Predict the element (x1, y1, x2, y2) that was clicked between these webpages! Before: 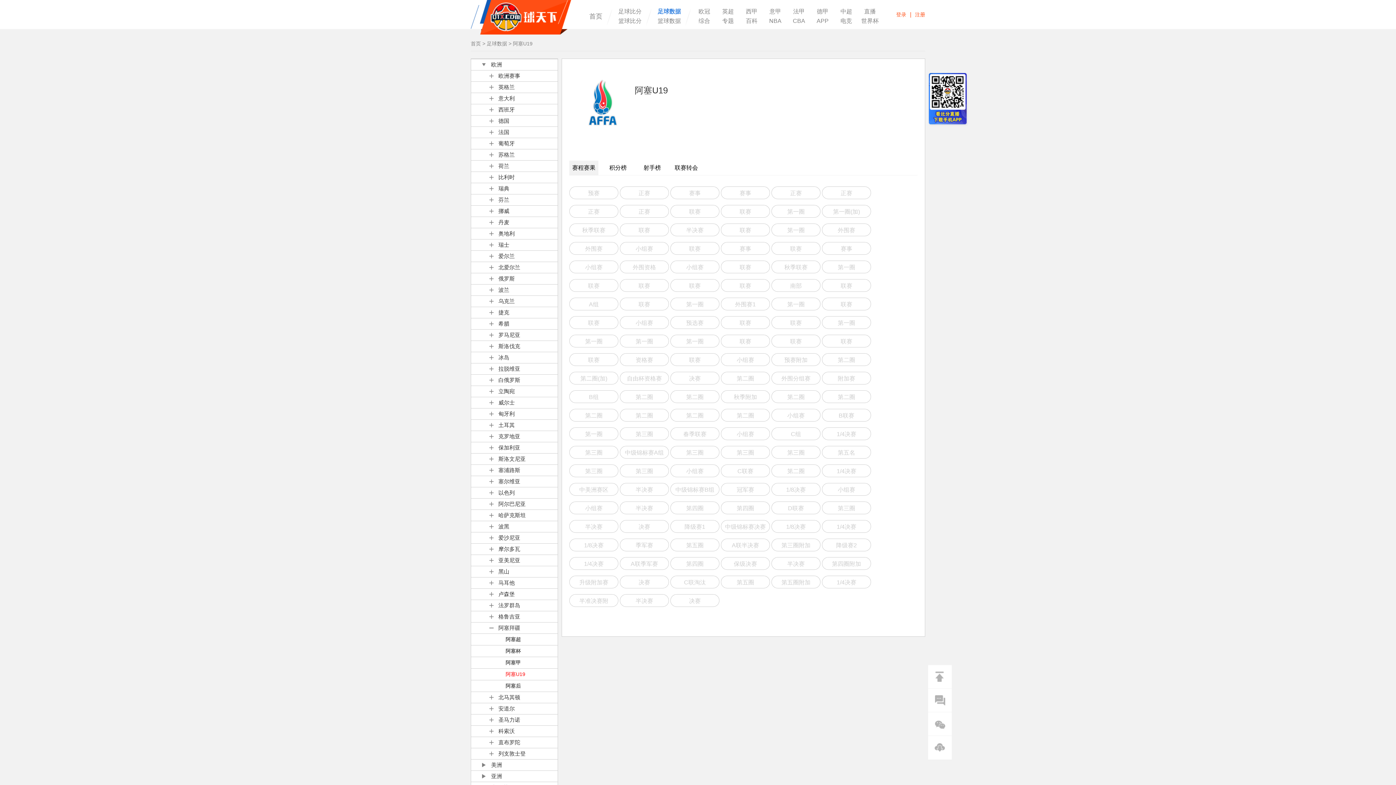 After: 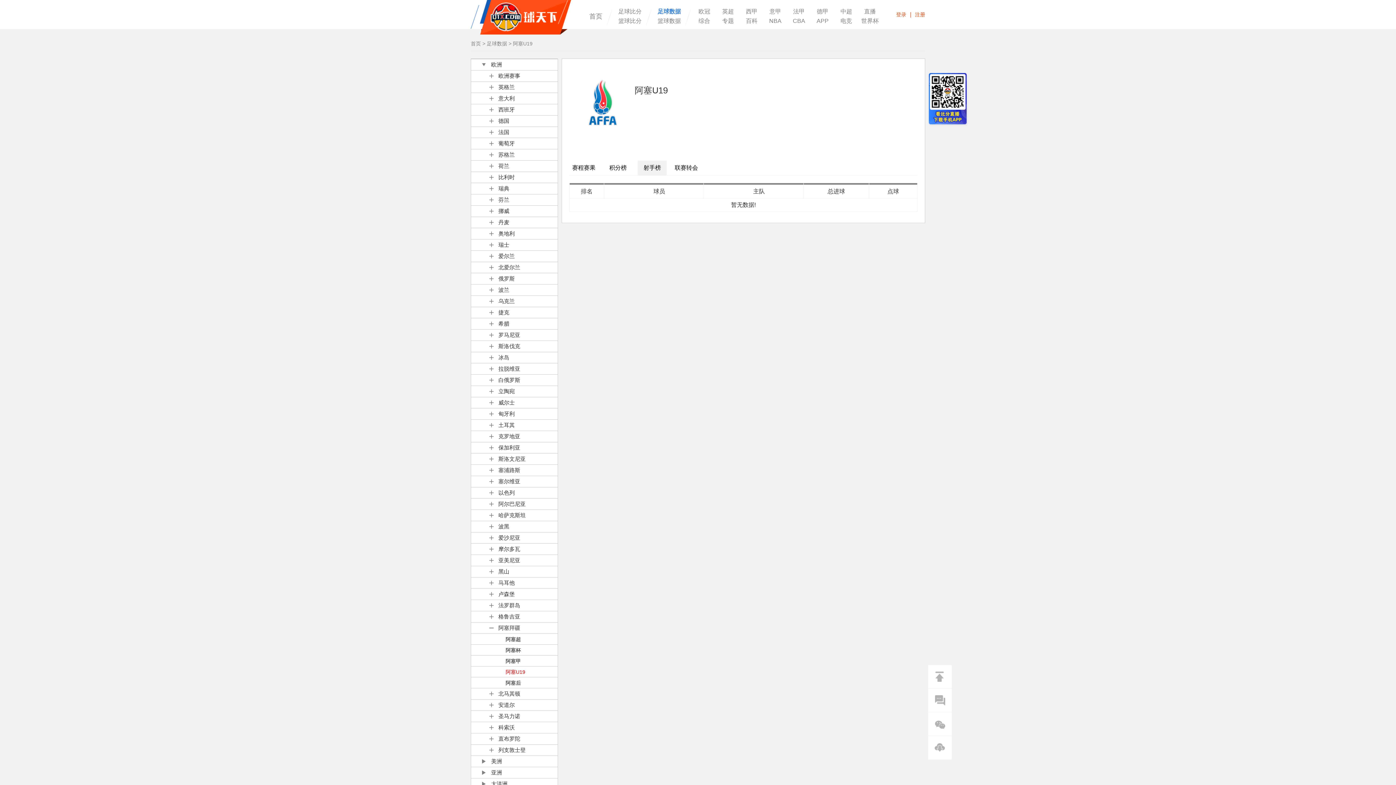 Action: bbox: (637, 160, 666, 175) label: 射手榜